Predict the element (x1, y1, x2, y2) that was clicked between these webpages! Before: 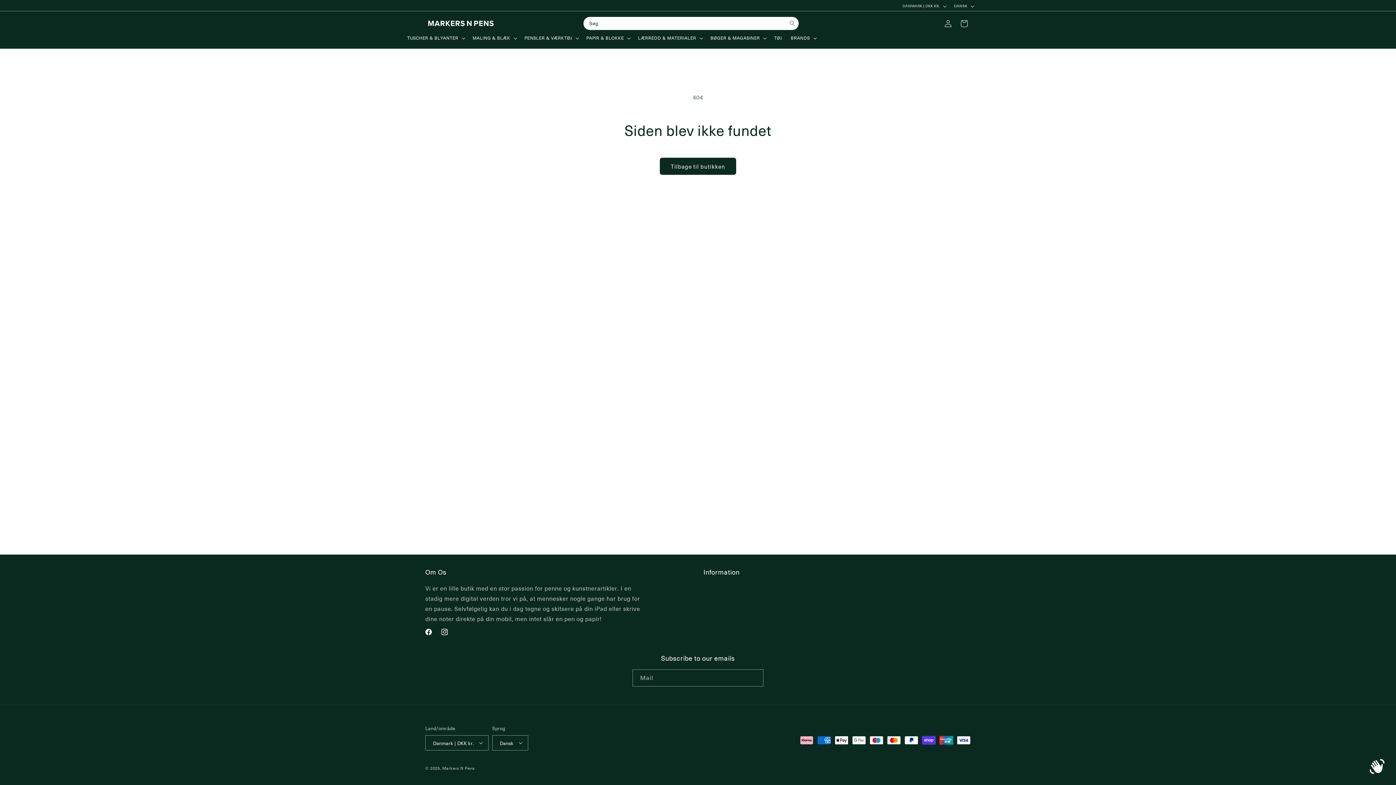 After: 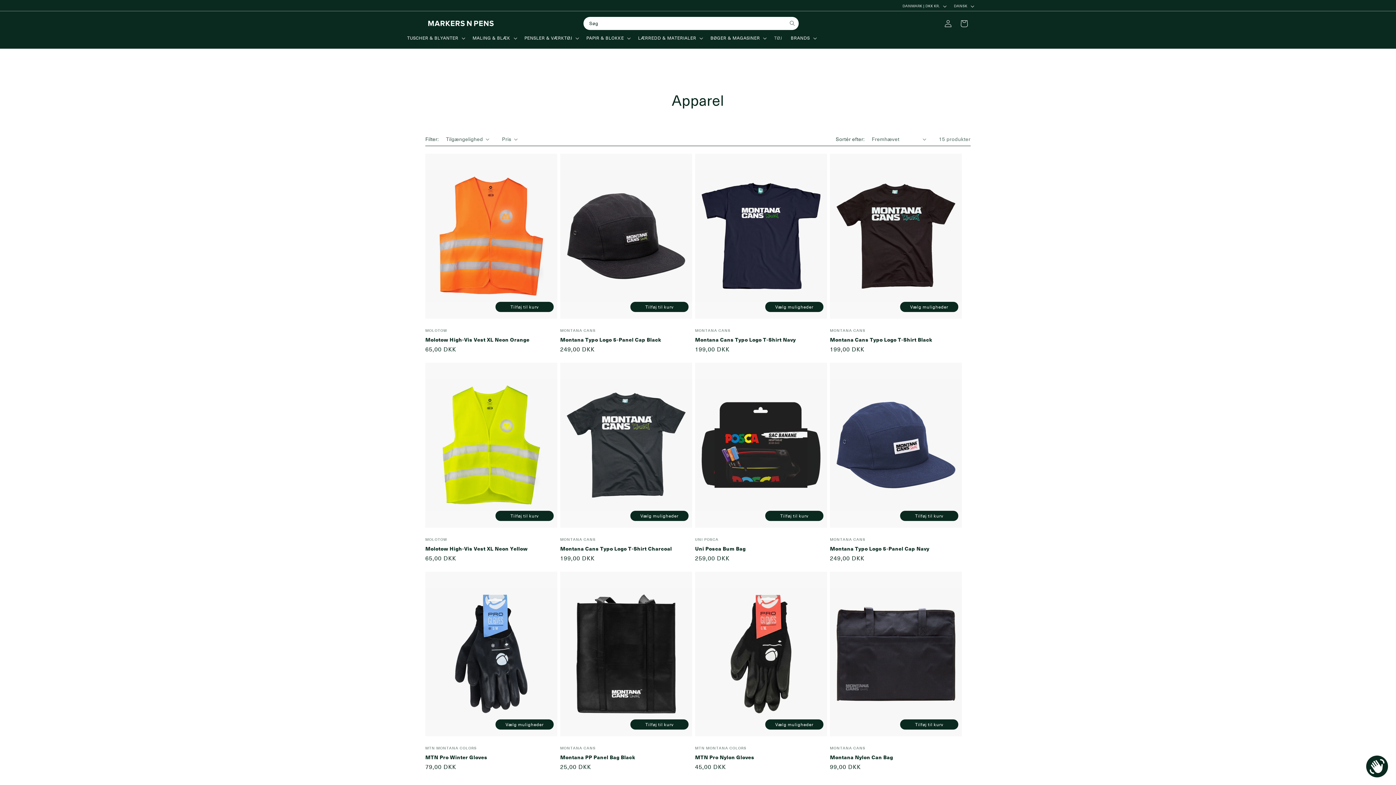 Action: label: TØJ bbox: (769, 30, 786, 45)